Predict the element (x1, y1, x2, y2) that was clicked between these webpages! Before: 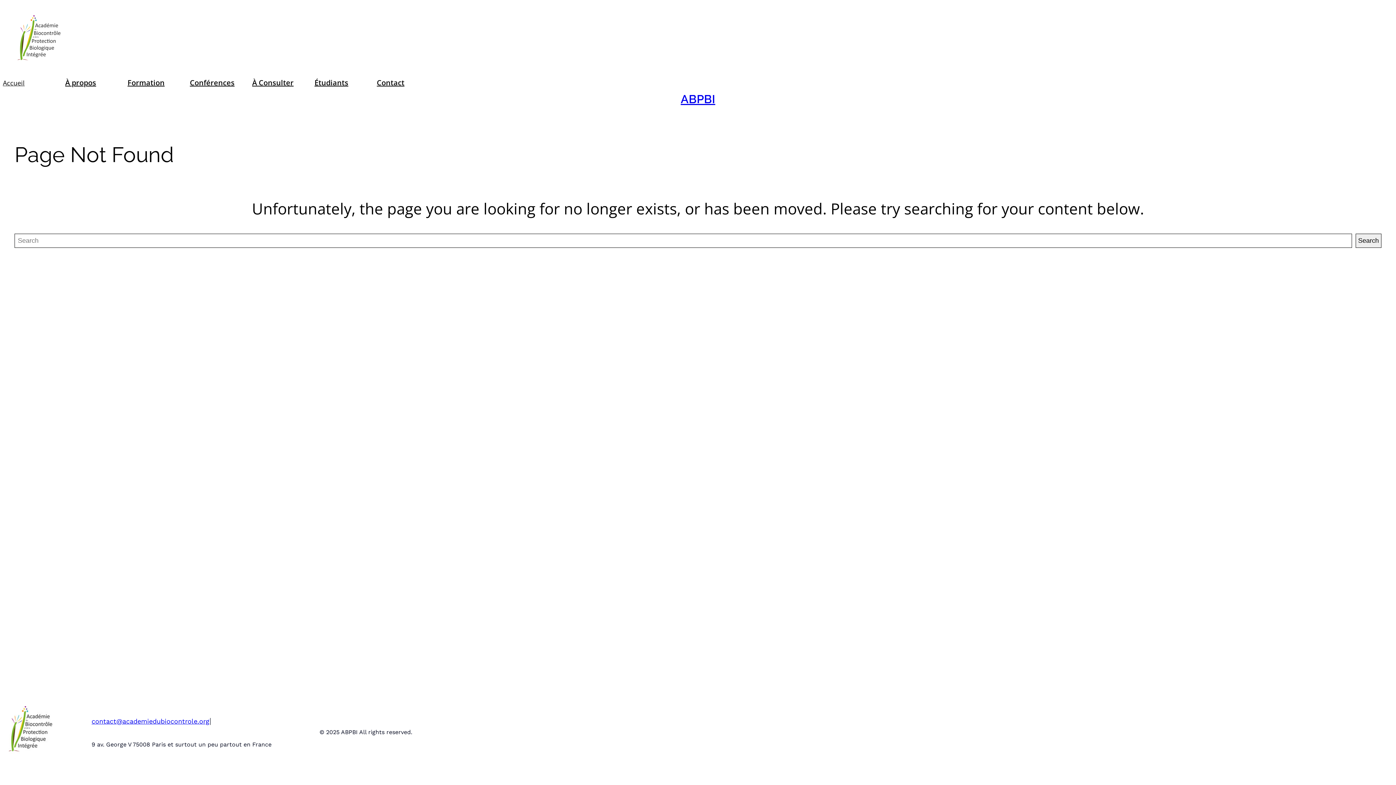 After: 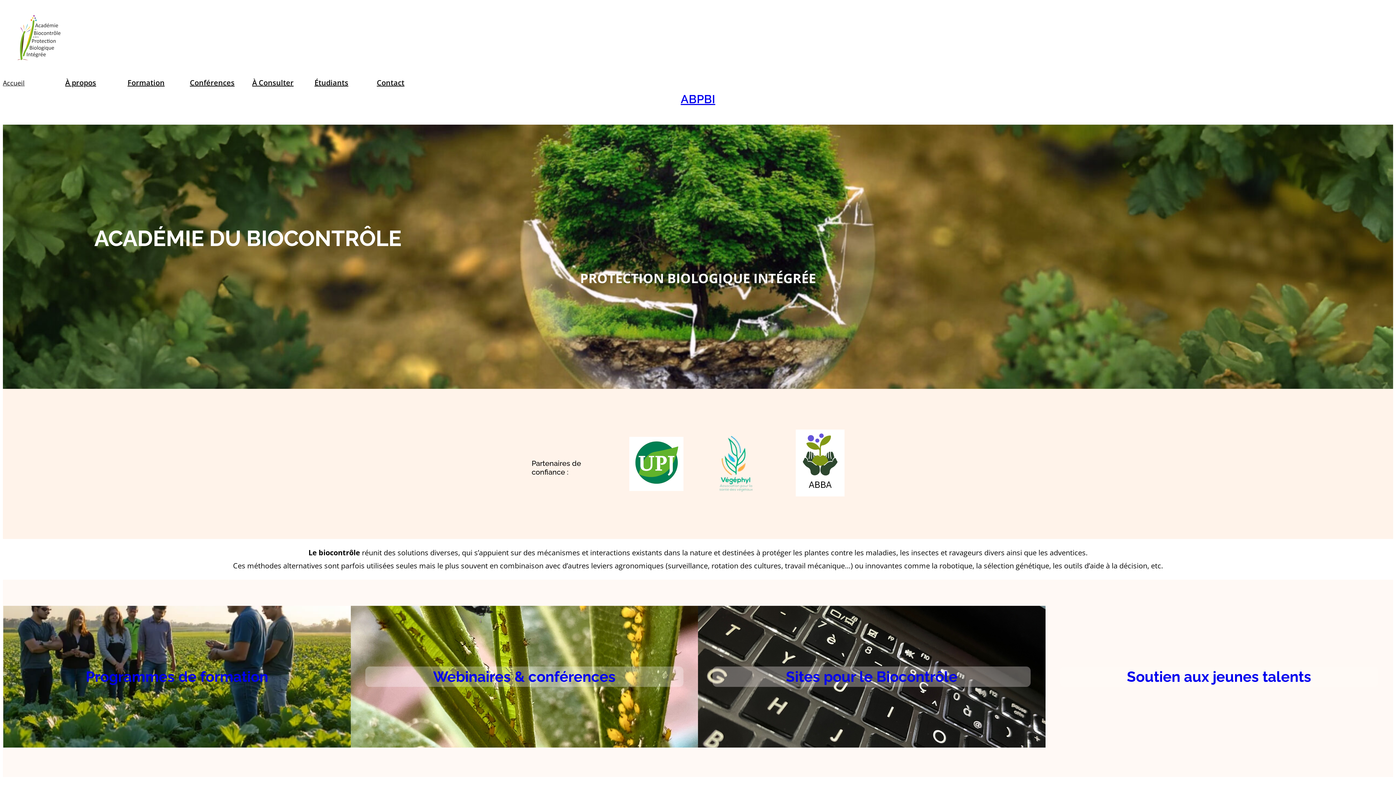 Action: bbox: (8, 706, 52, 759)